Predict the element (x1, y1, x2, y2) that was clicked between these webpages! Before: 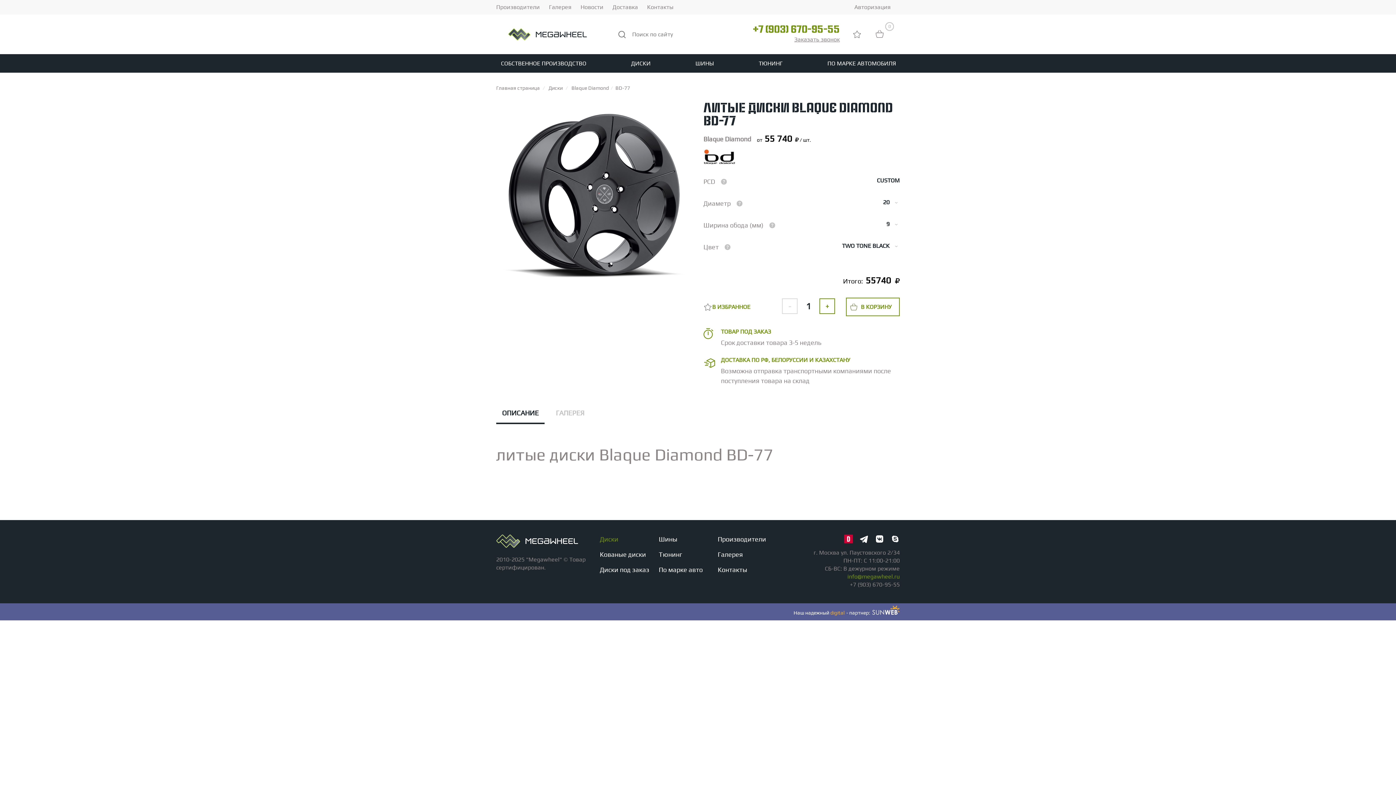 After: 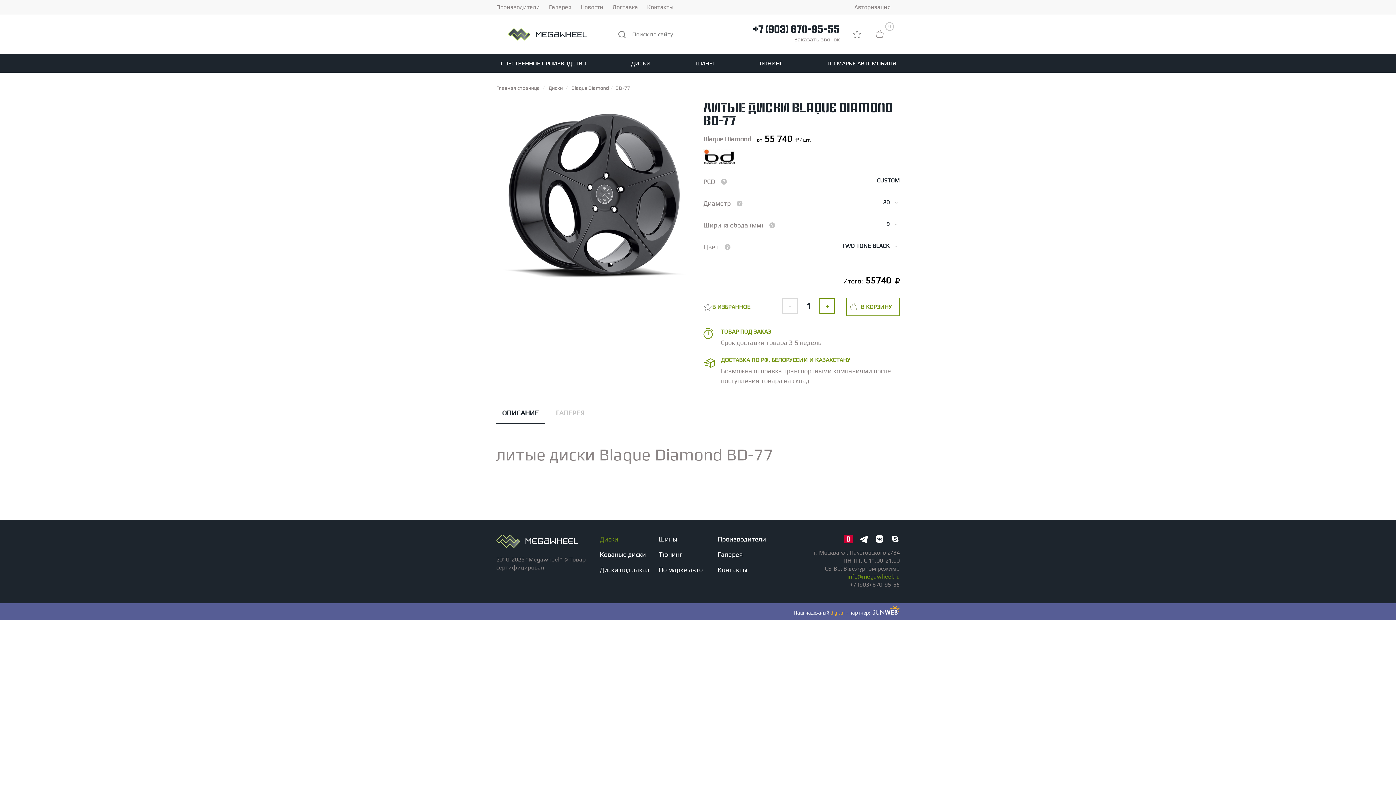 Action: bbox: (753, 24, 840, 36) label: +7 (903) 670-95-55